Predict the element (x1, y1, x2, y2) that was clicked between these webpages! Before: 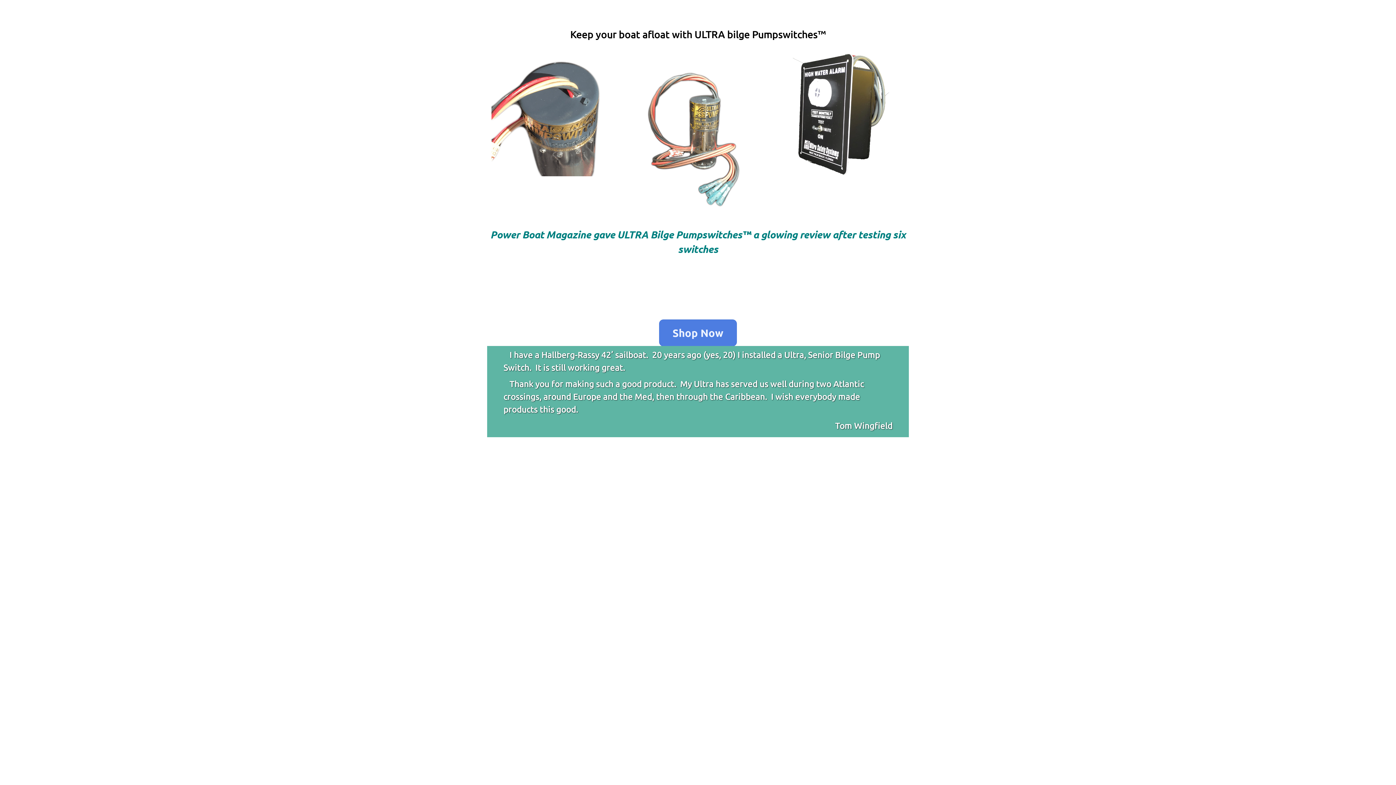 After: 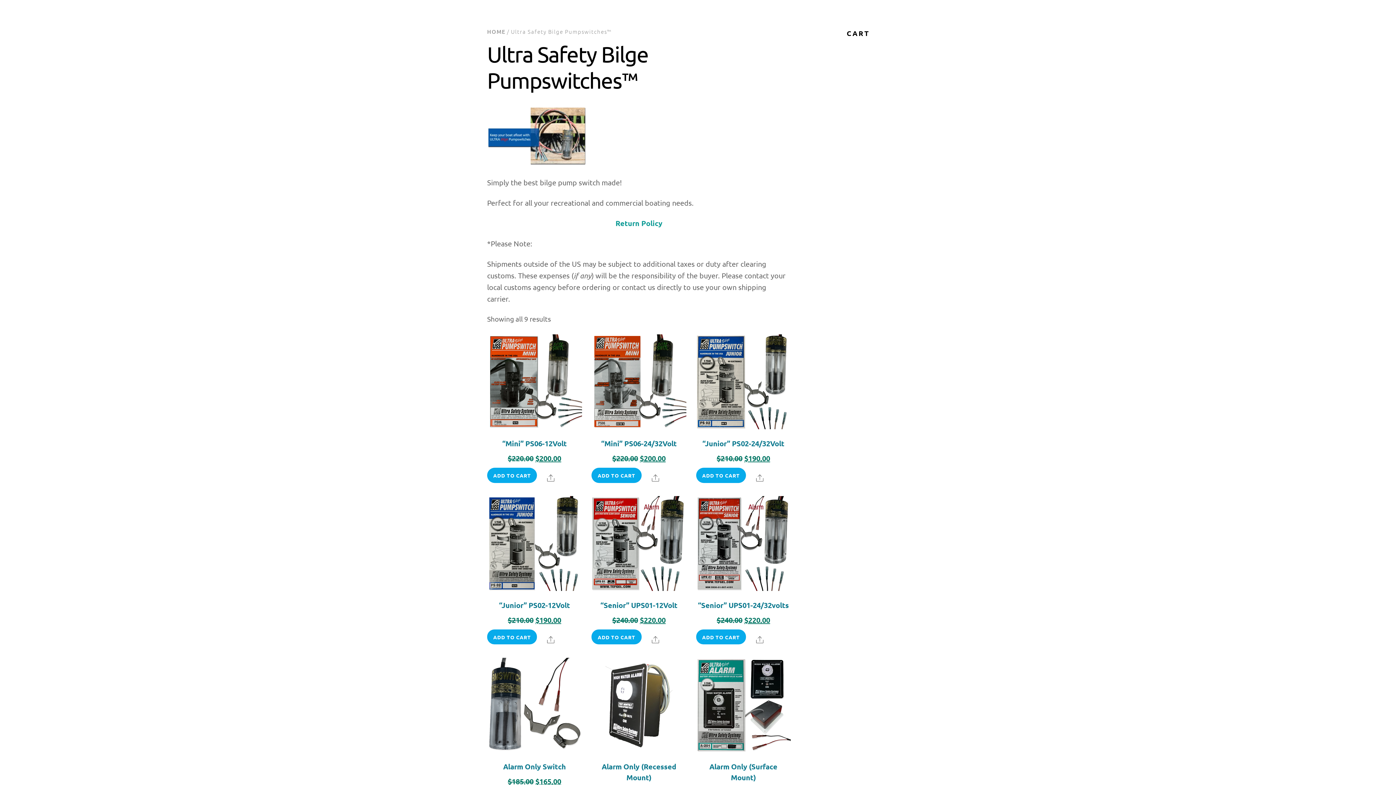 Action: bbox: (659, 319, 737, 346) label: Shop Now